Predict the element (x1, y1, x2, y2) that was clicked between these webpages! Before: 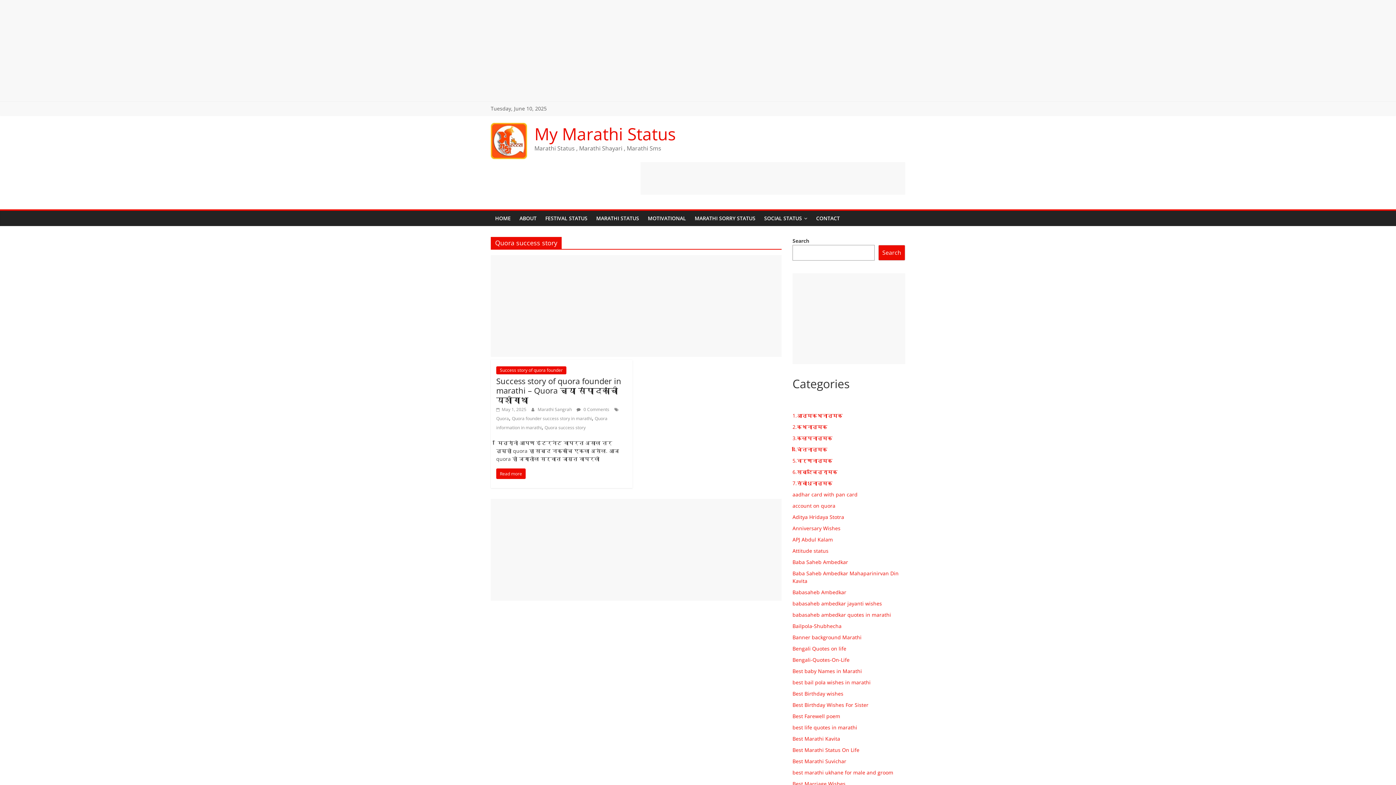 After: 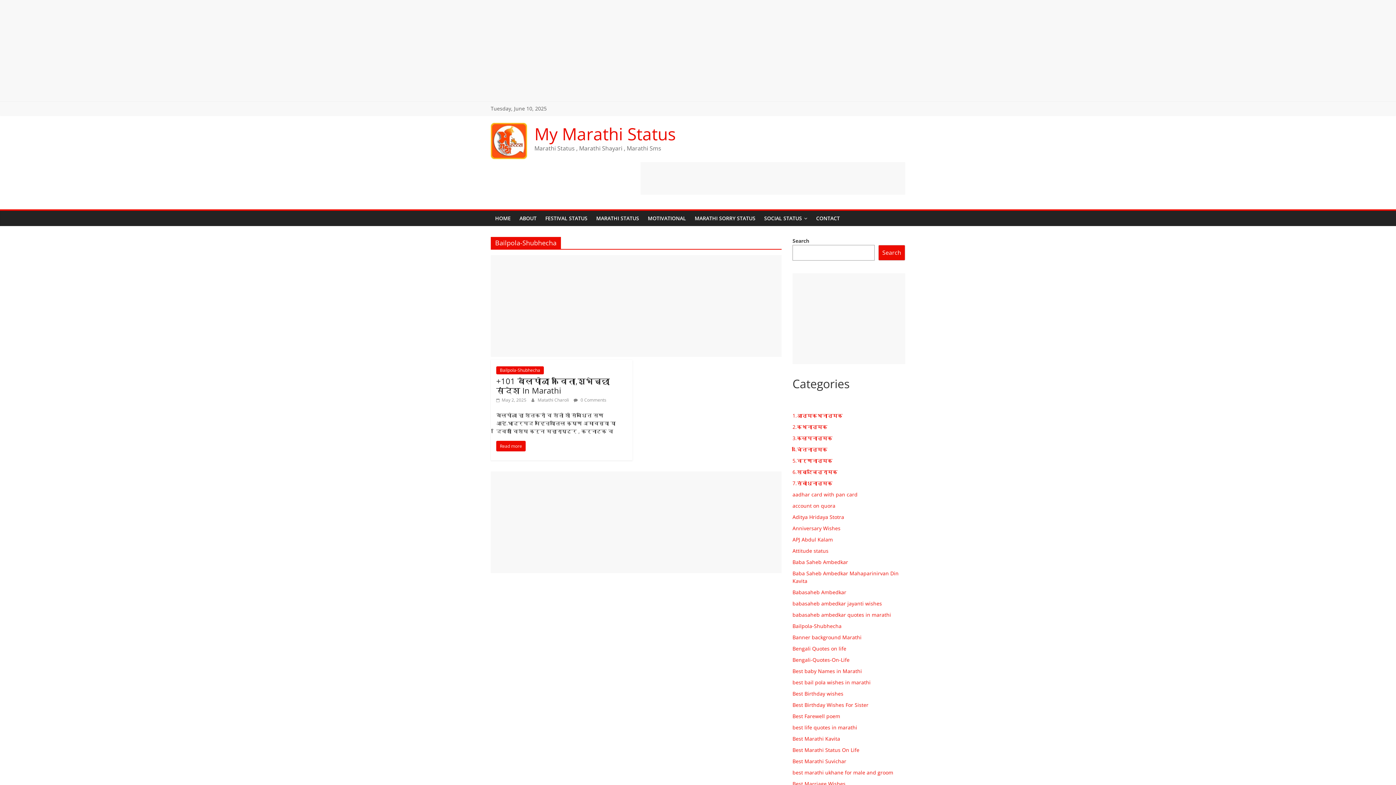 Action: bbox: (792, 622, 841, 629) label: Bailpola-Shubhecha